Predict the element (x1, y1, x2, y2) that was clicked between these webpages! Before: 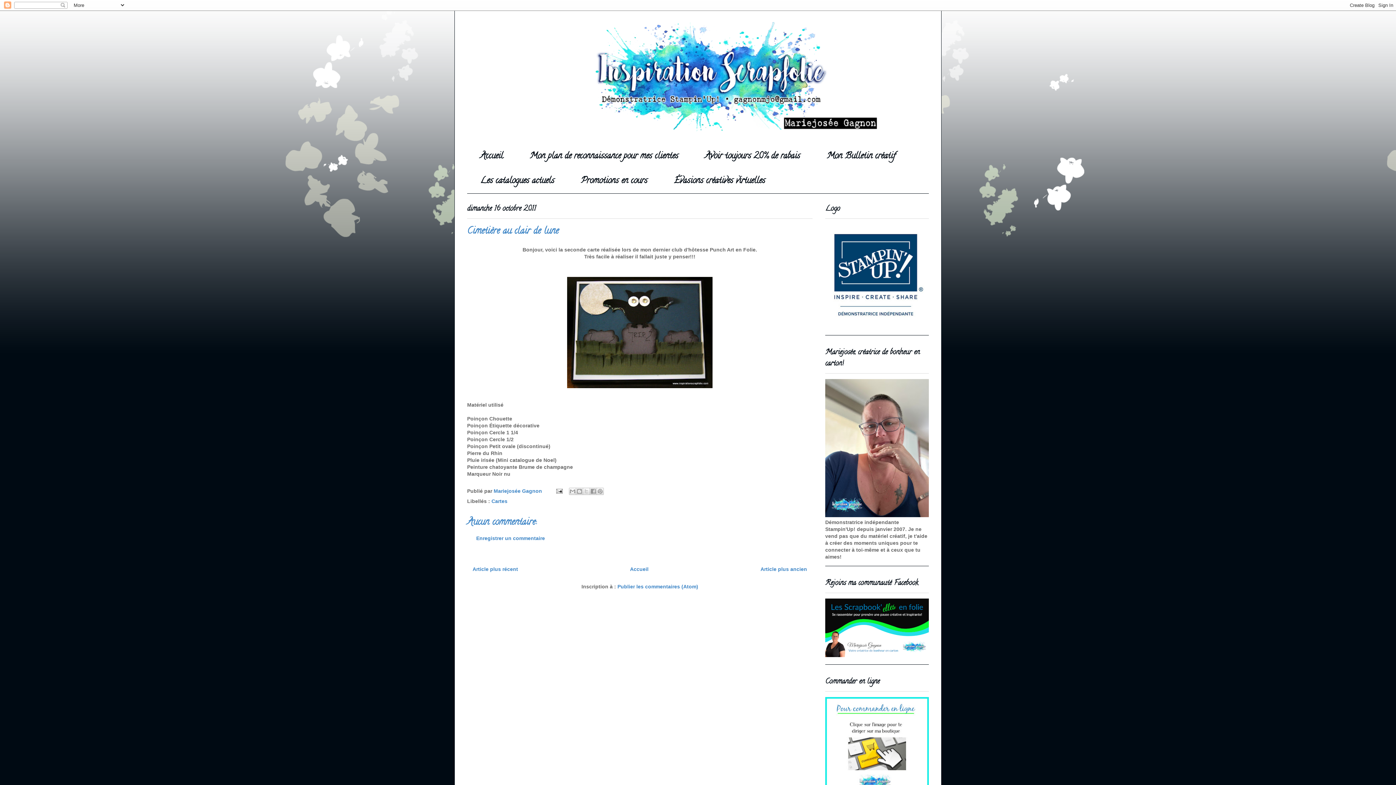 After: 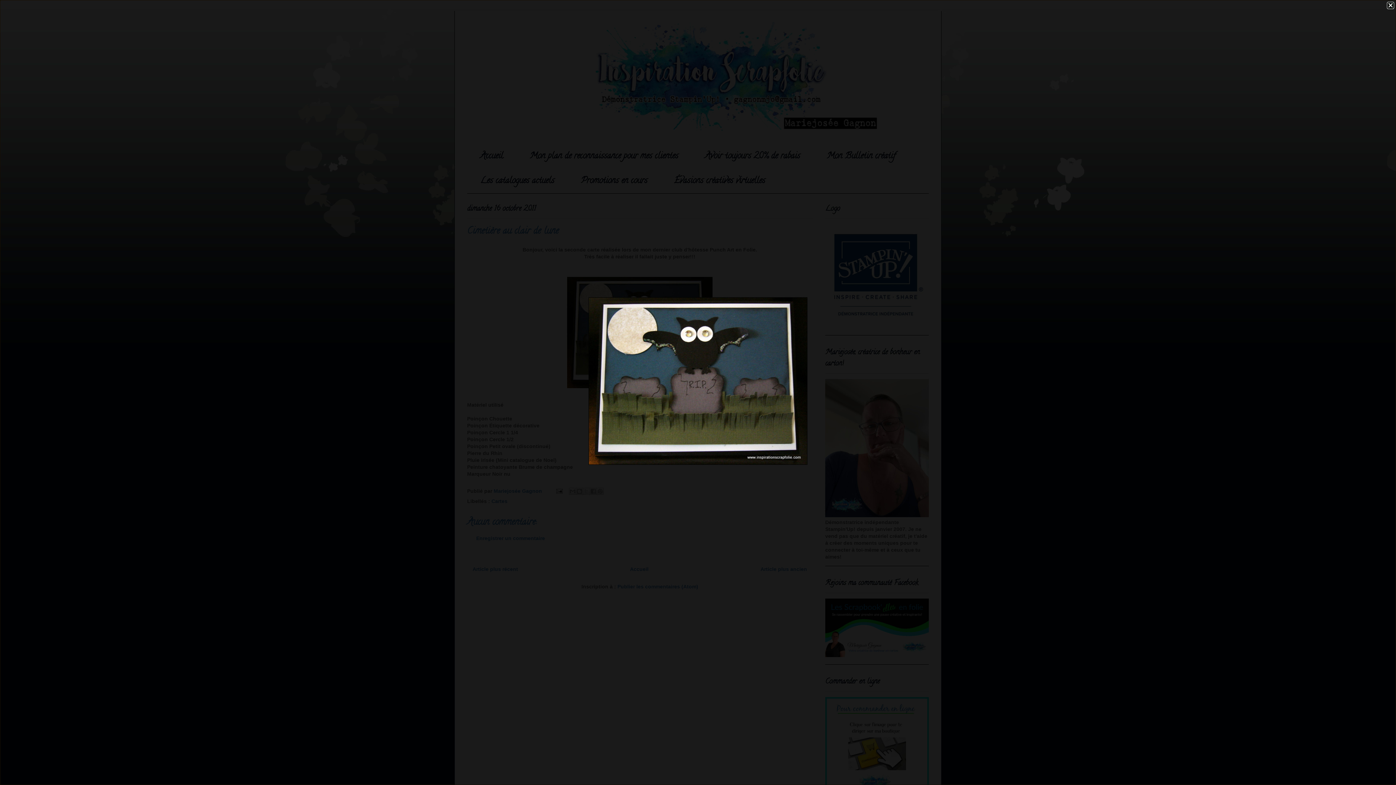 Action: bbox: (467, 274, 812, 391)